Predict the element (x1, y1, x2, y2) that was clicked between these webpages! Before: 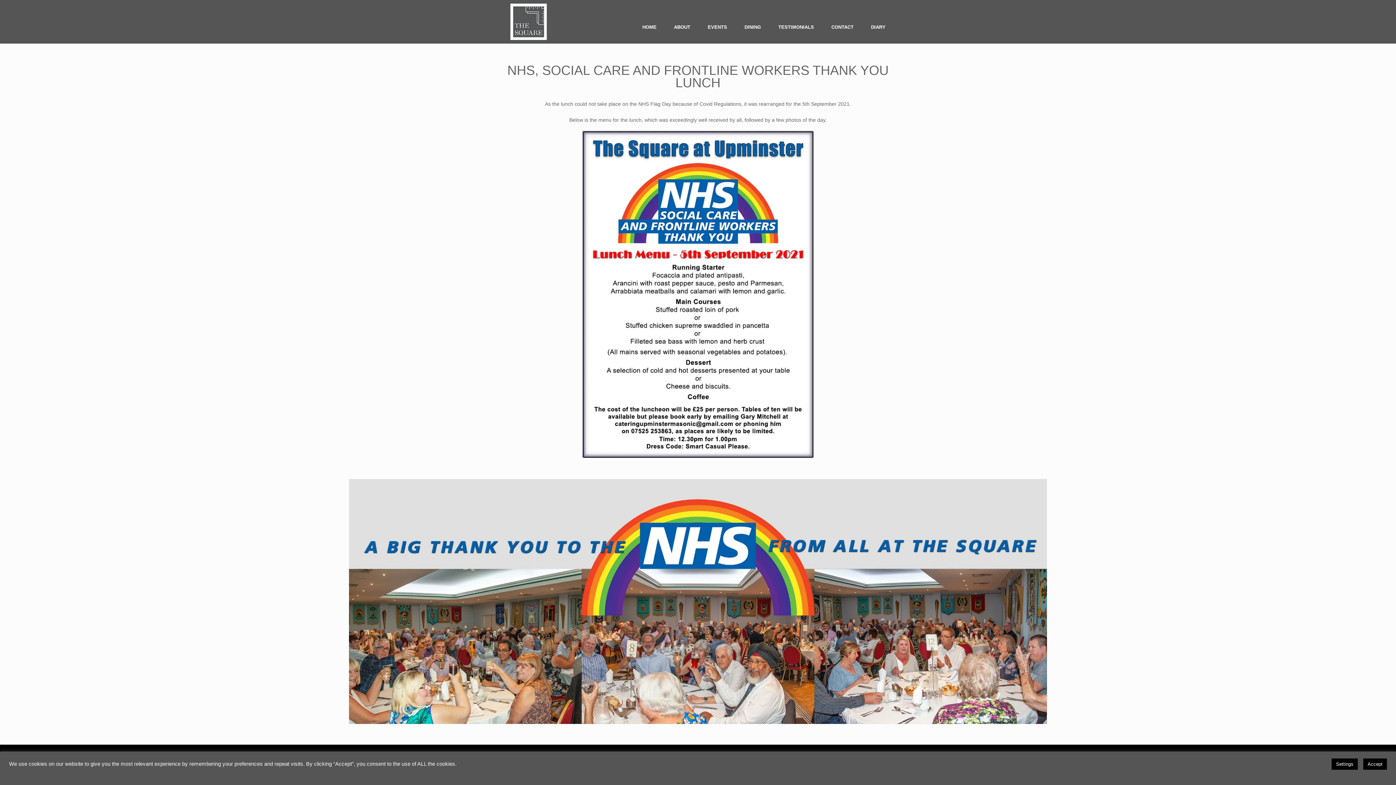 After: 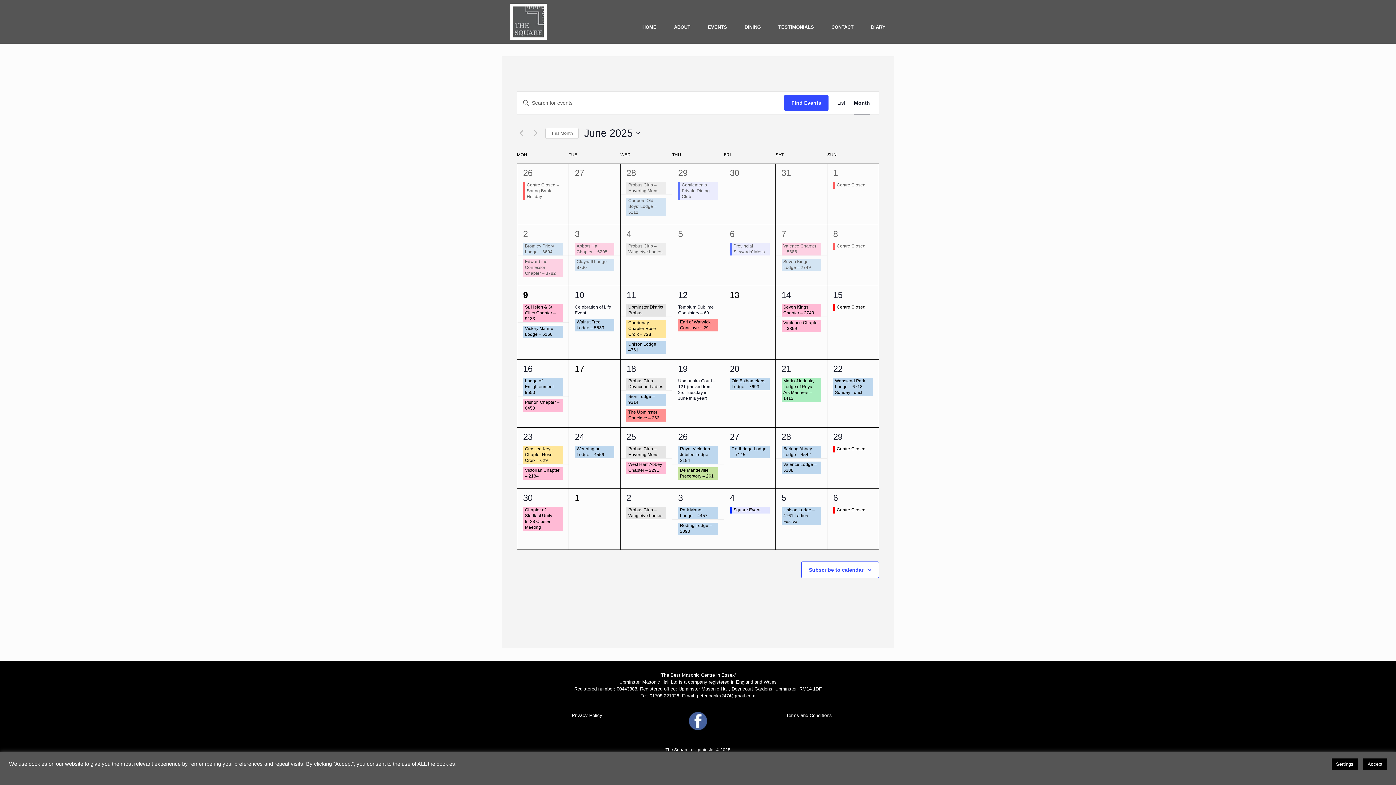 Action: bbox: (862, 19, 894, 34) label: DIARY